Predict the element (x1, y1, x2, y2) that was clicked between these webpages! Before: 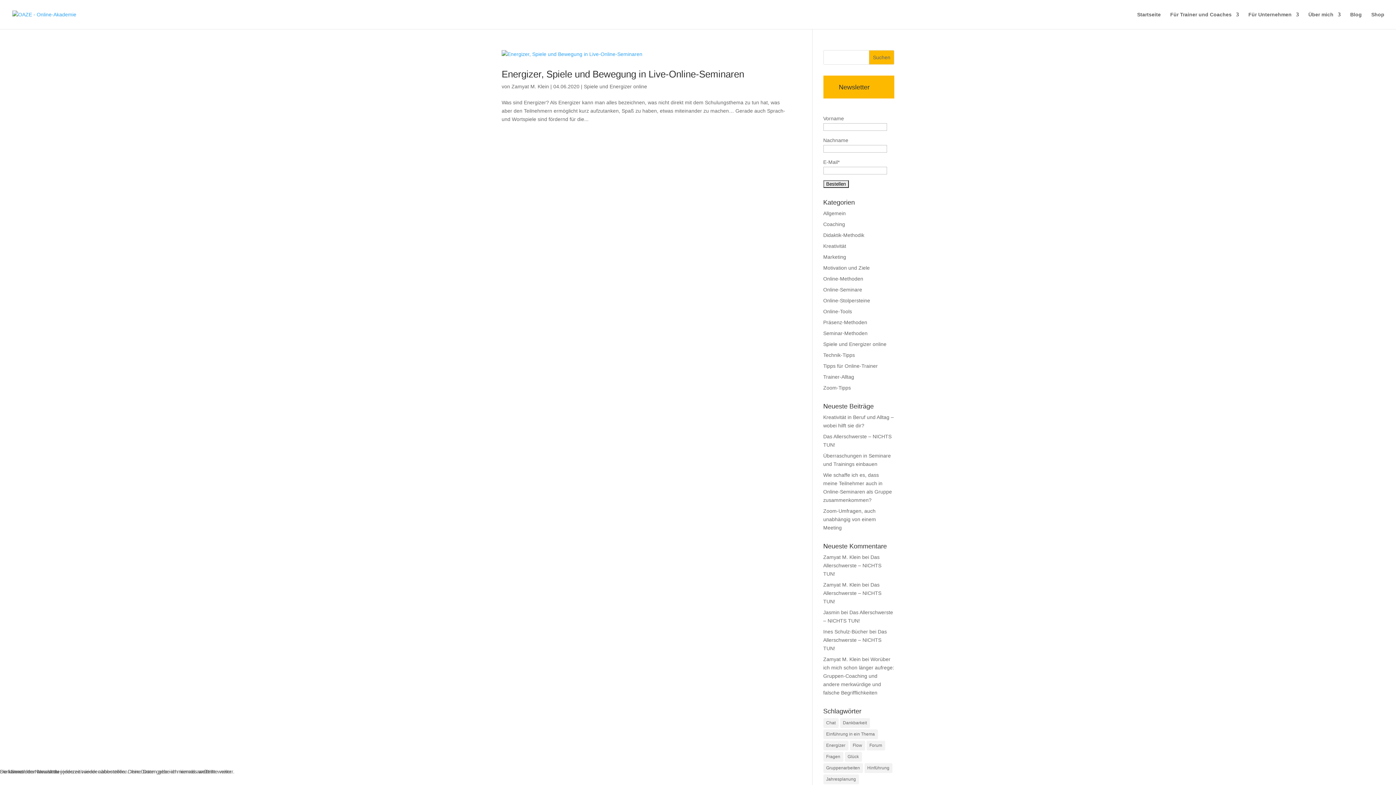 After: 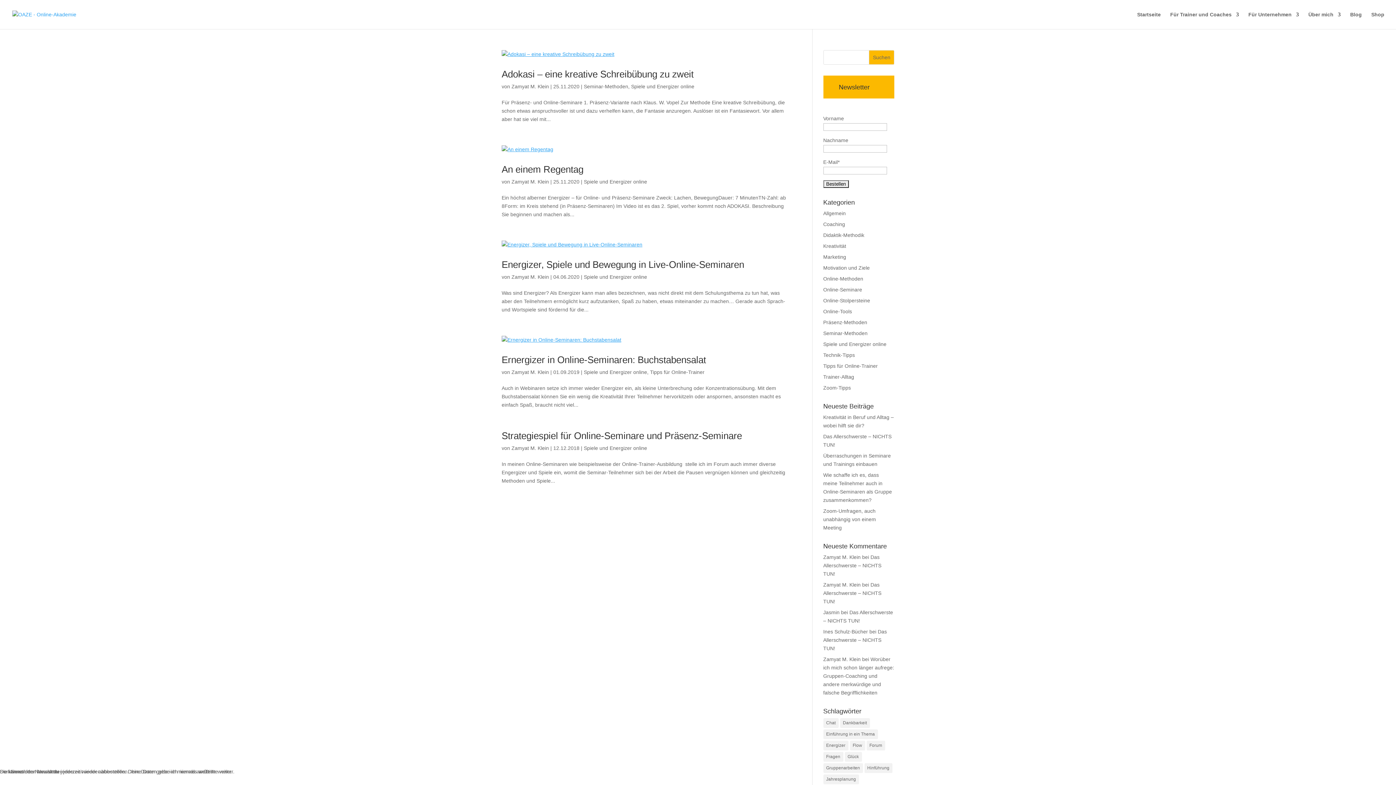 Action: bbox: (823, 741, 848, 750) label: Energizer (5 Einträge)